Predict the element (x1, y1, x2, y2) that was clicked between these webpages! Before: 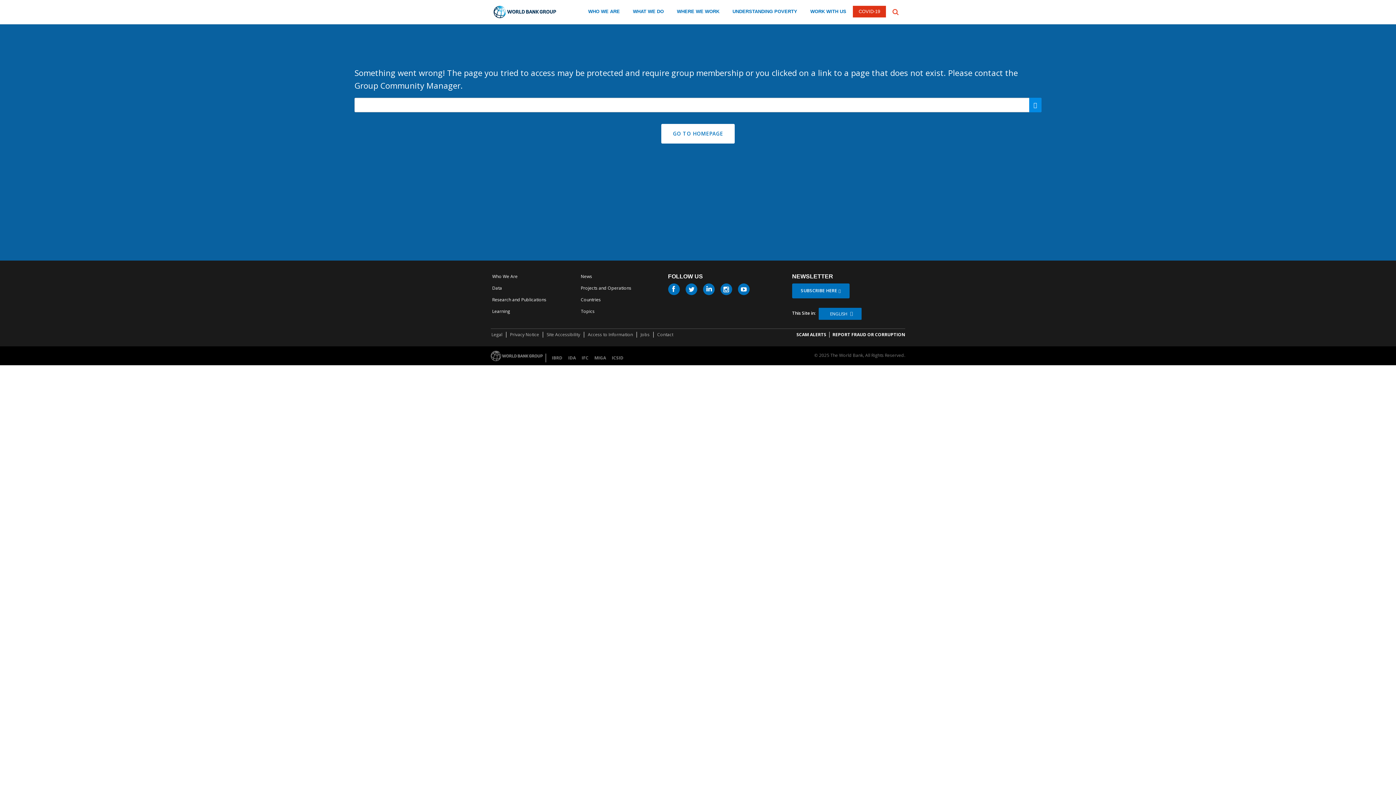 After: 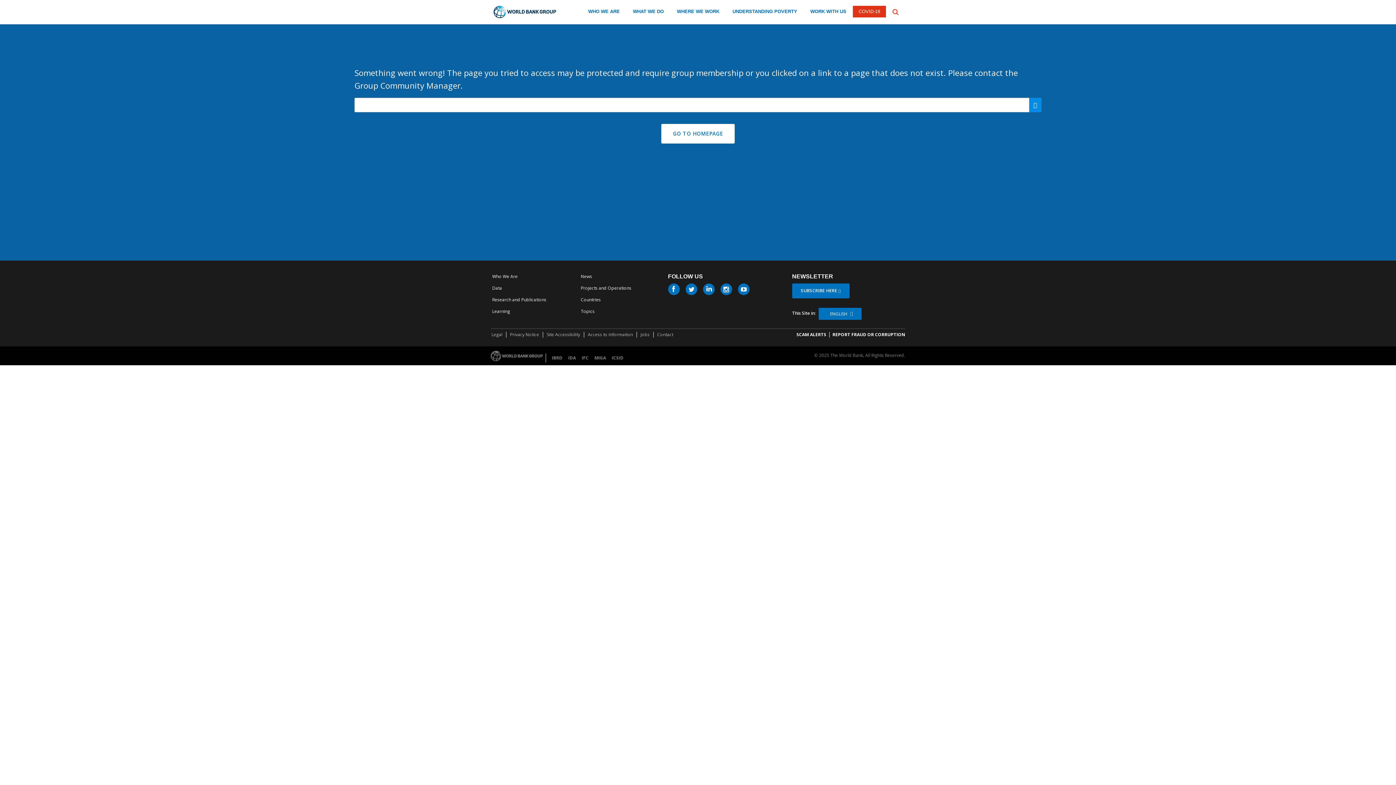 Action: bbox: (732, 7, 798, 17) label: understanding poverty